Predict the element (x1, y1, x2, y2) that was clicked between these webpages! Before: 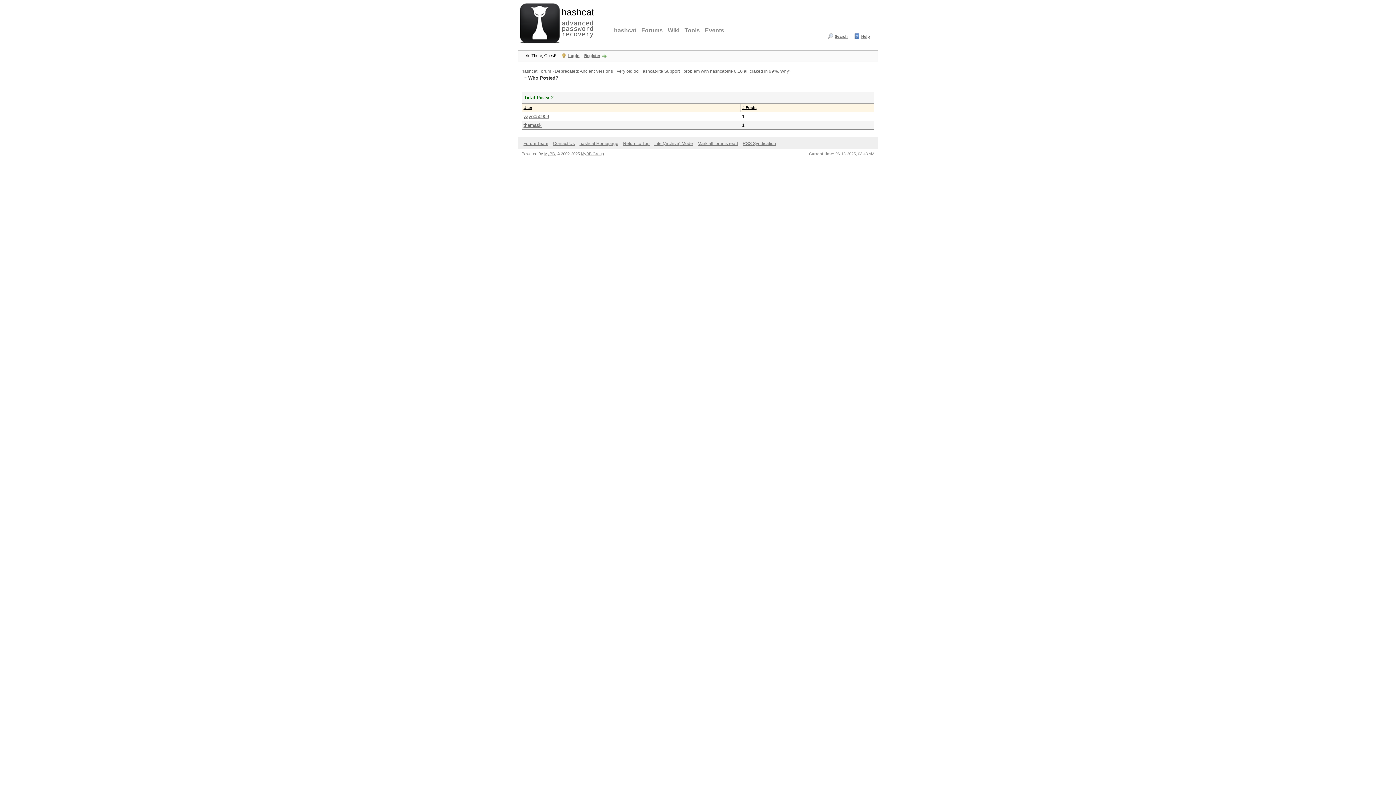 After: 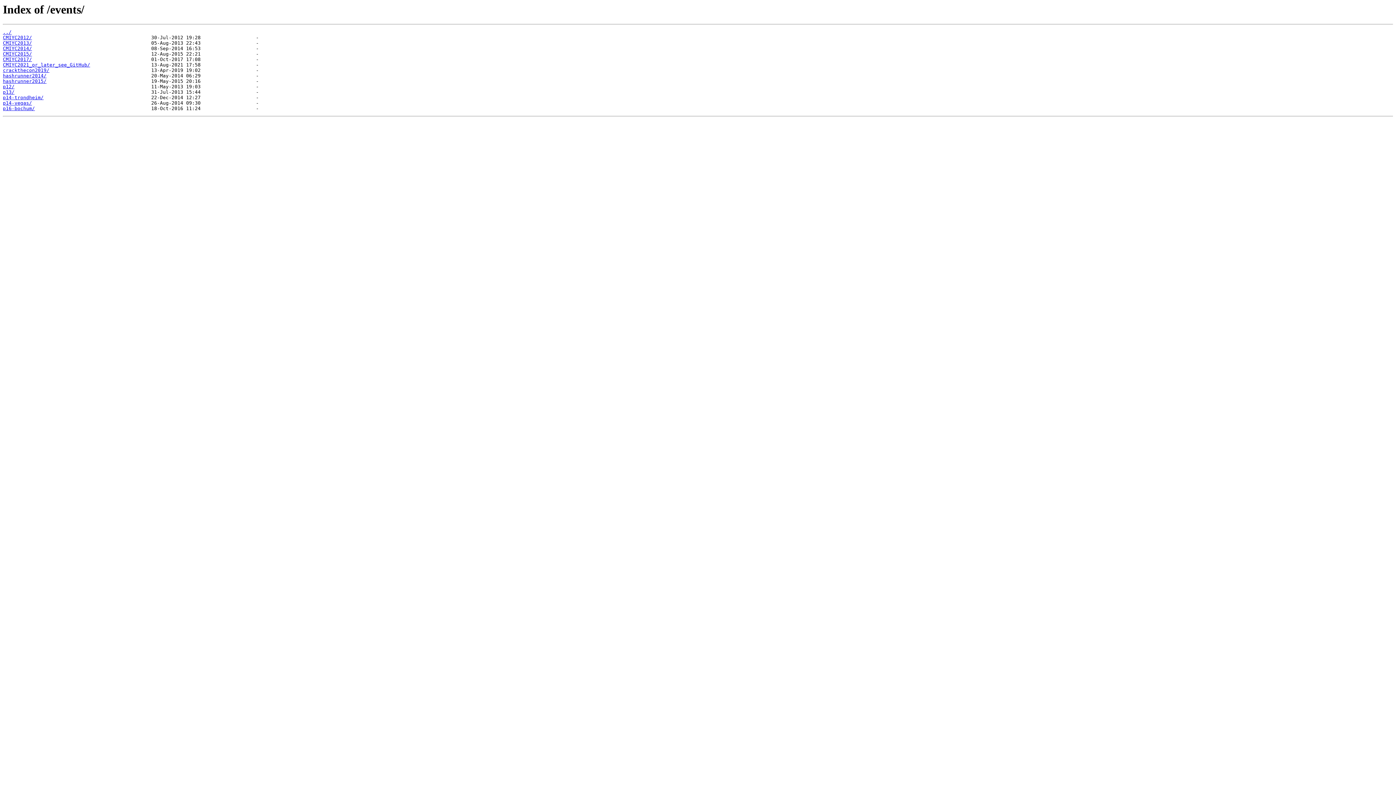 Action: bbox: (703, 24, 725, 37) label: Events